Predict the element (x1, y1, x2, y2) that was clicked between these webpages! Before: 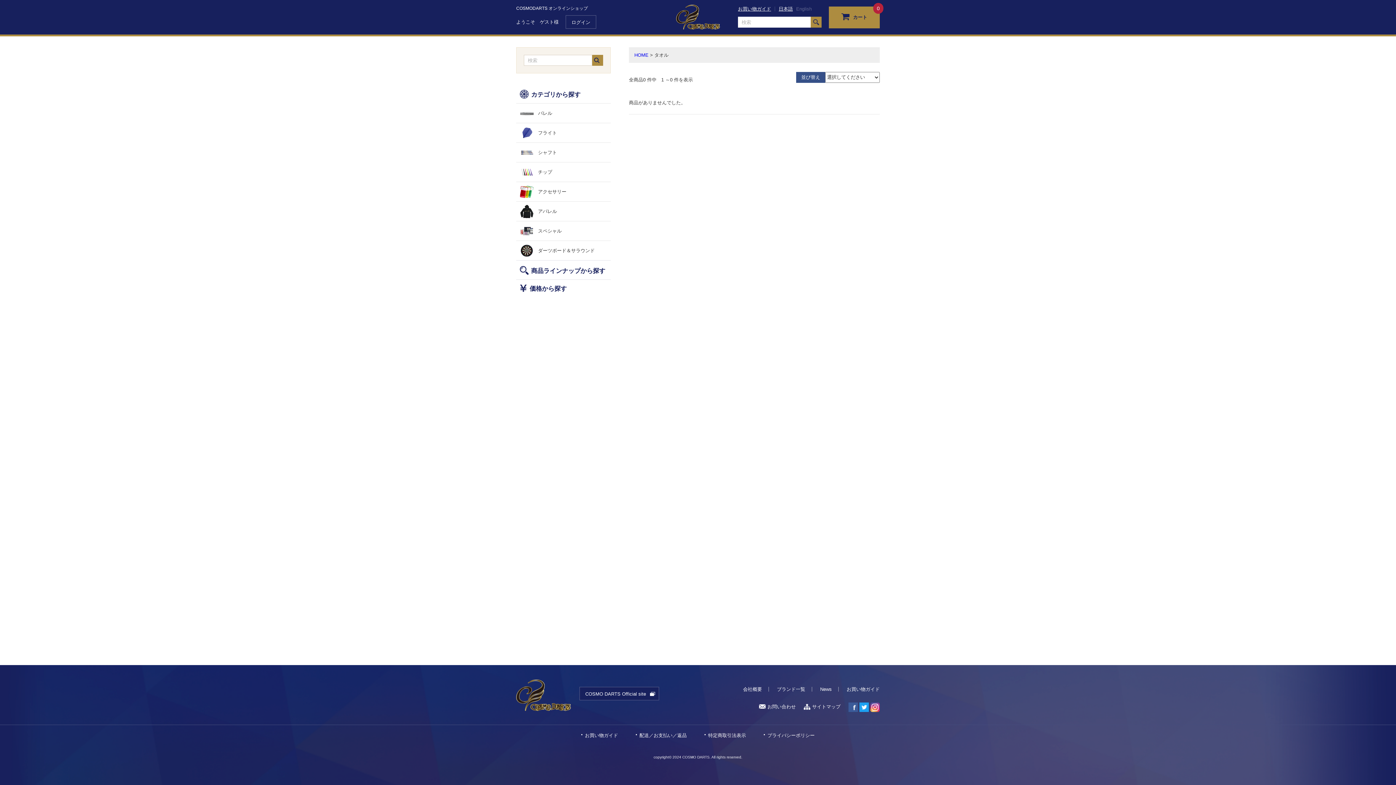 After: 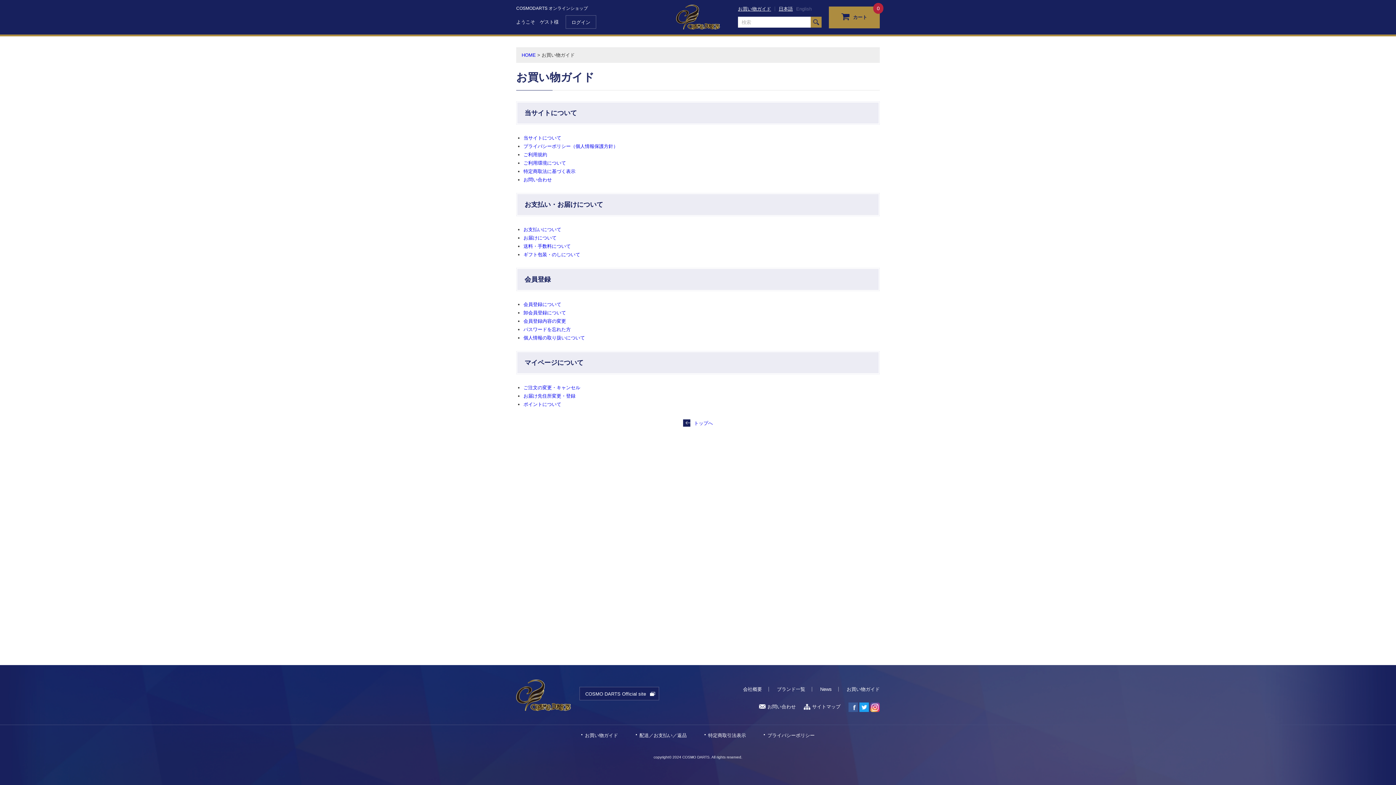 Action: bbox: (738, 6, 771, 11) label: お買い物ガイド